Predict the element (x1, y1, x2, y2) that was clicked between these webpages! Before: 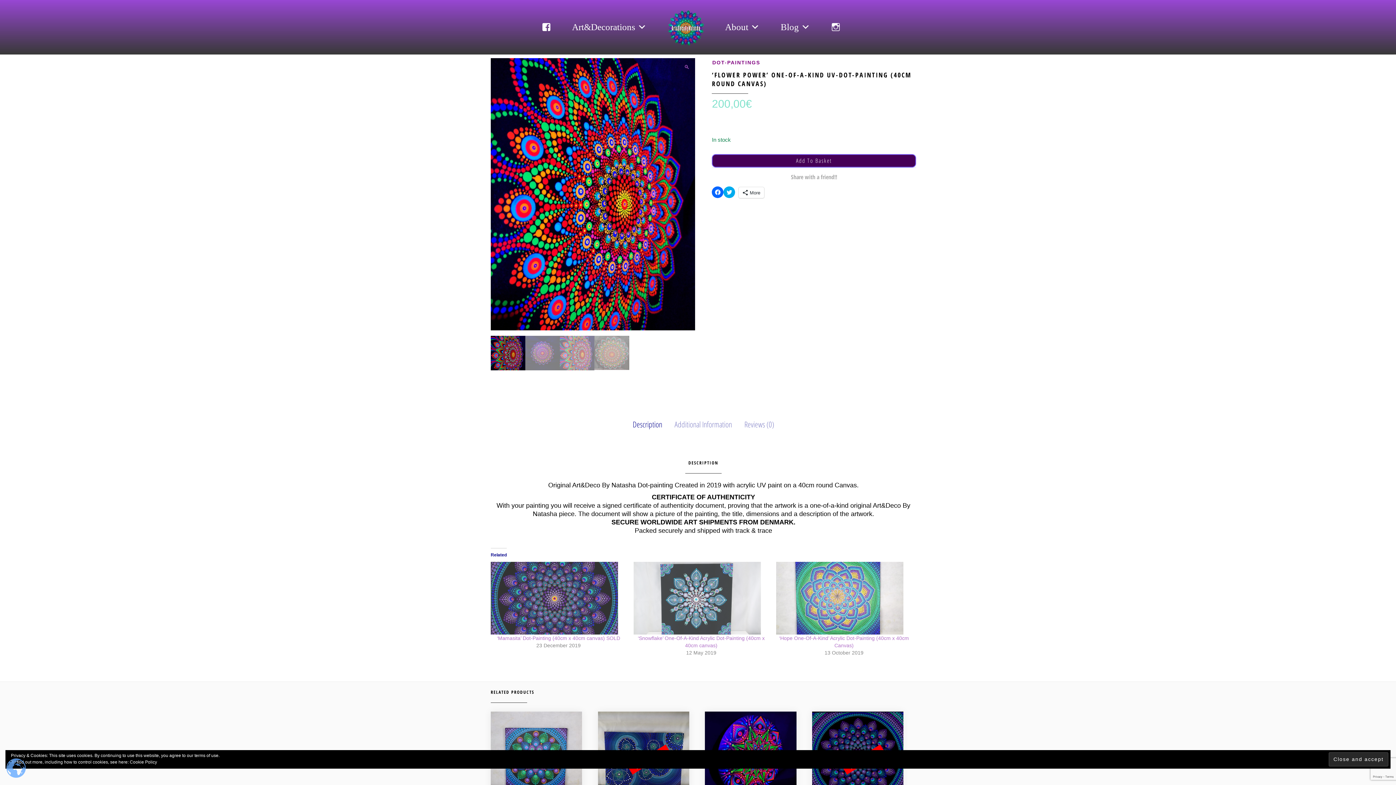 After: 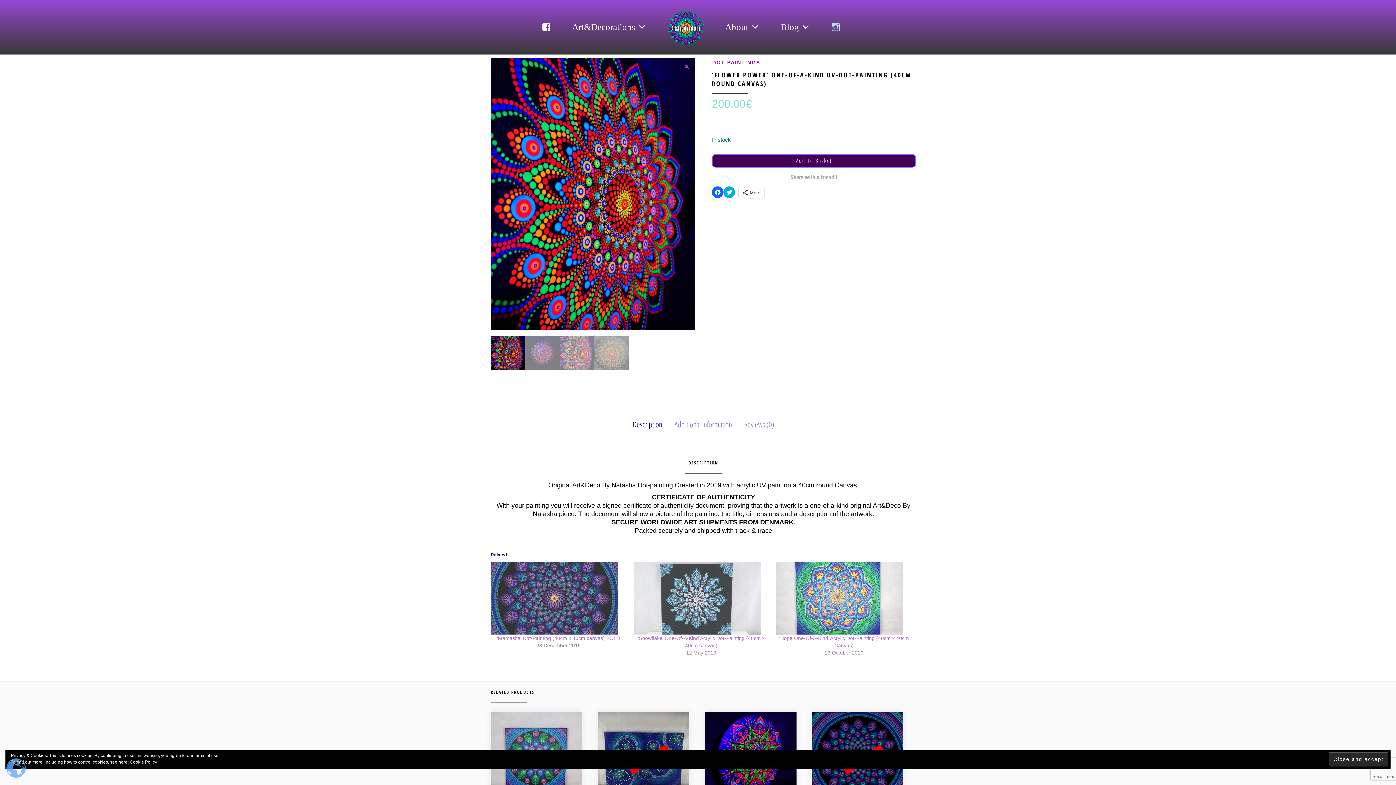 Action: label: Instagram bbox: (827, 0, 844, 54)